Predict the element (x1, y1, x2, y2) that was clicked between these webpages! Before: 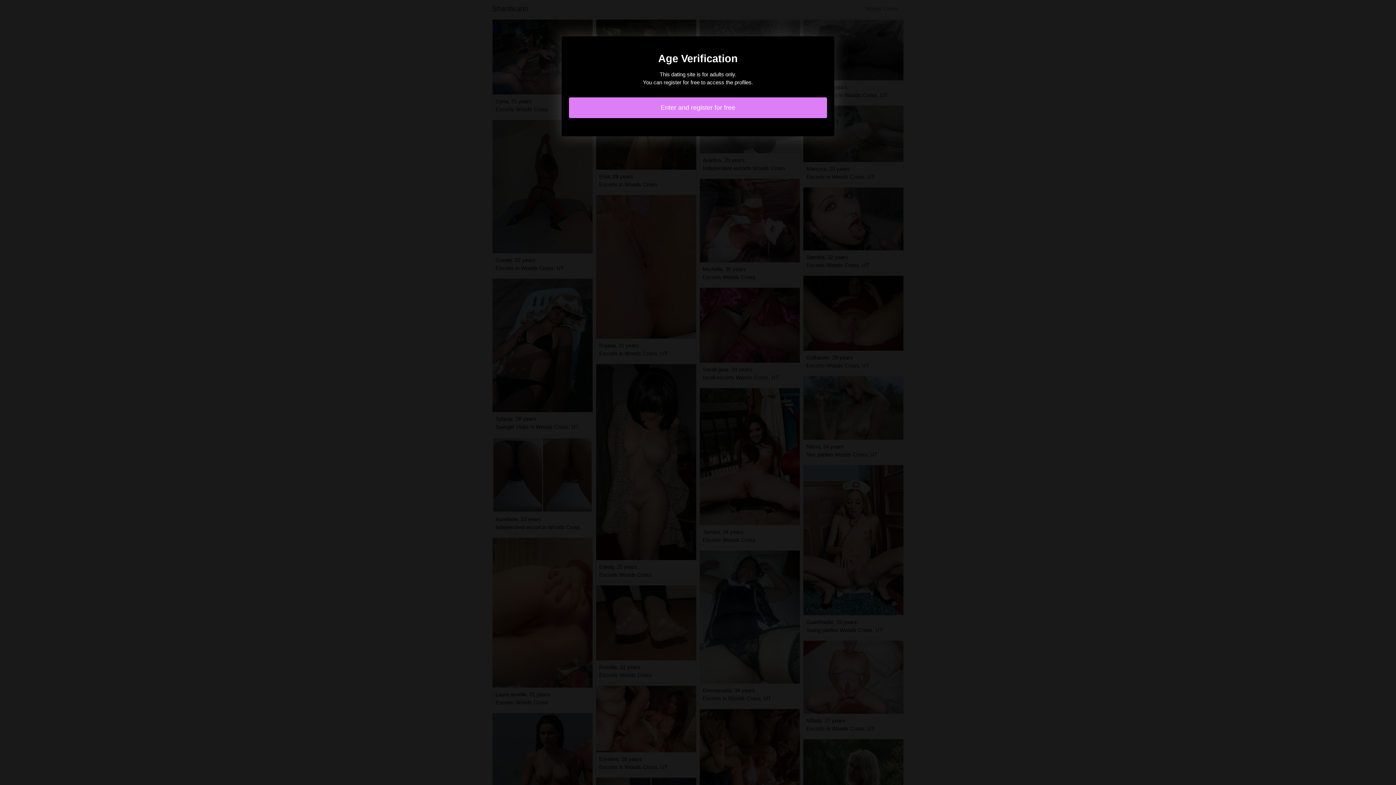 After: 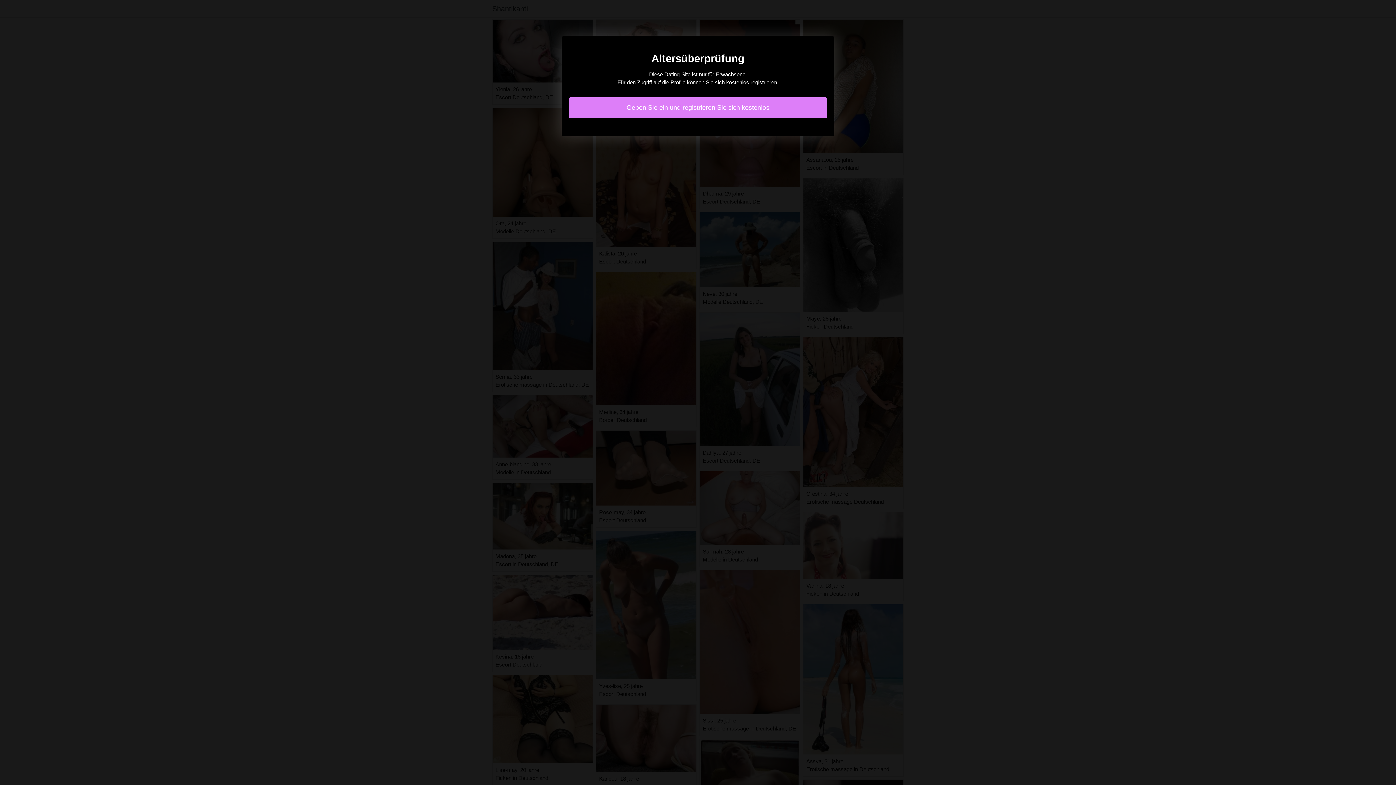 Action: label: Enter and register for free bbox: (569, 97, 827, 118)